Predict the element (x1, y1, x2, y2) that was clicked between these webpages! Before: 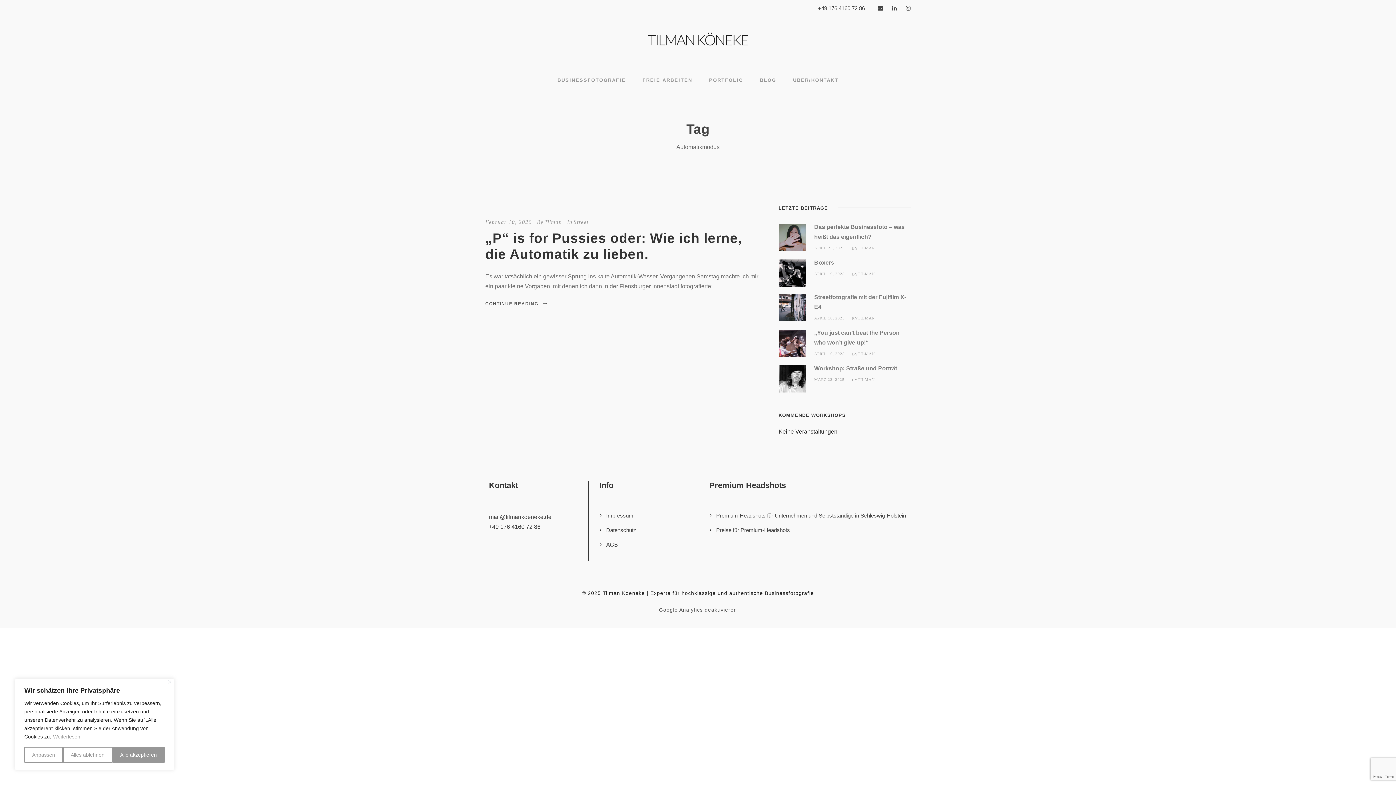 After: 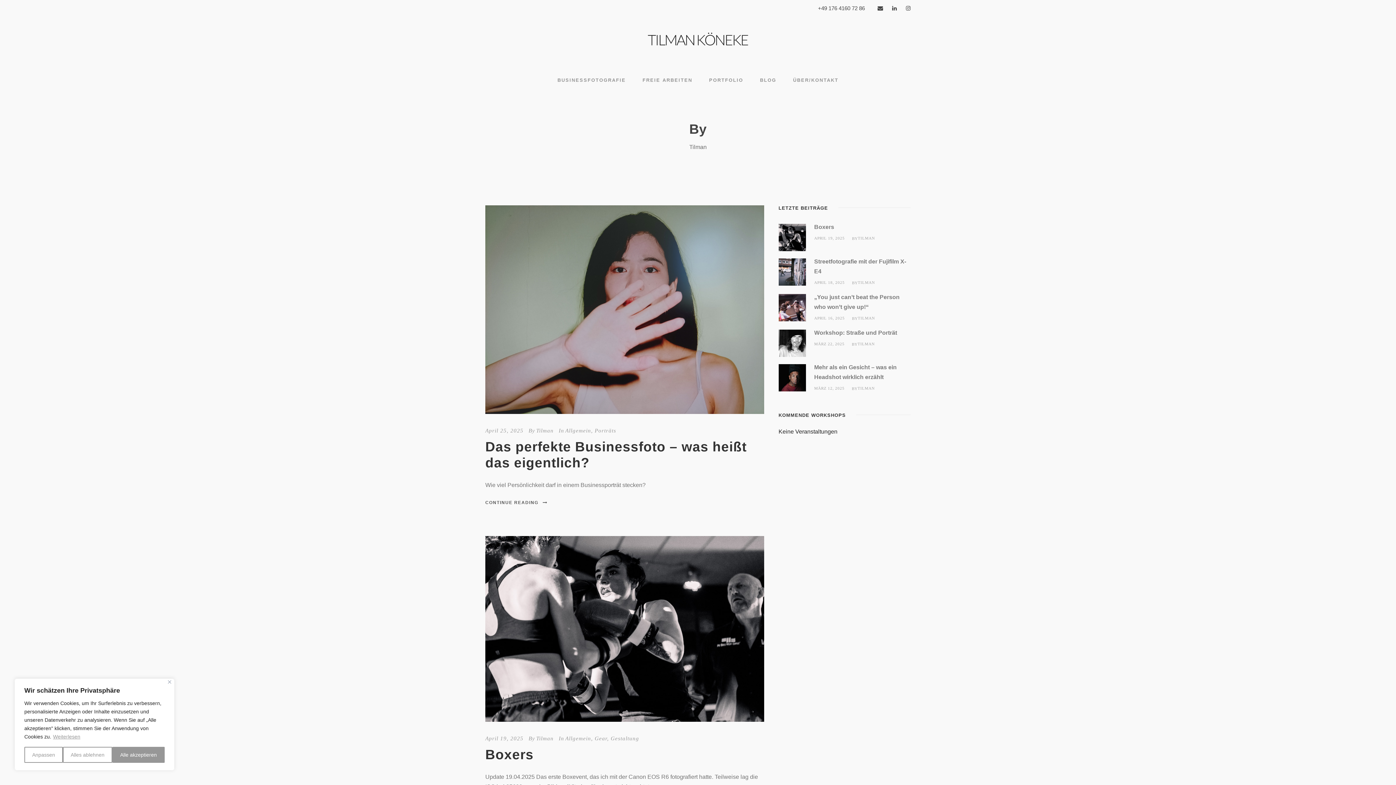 Action: label: TILMAN bbox: (858, 271, 875, 276)